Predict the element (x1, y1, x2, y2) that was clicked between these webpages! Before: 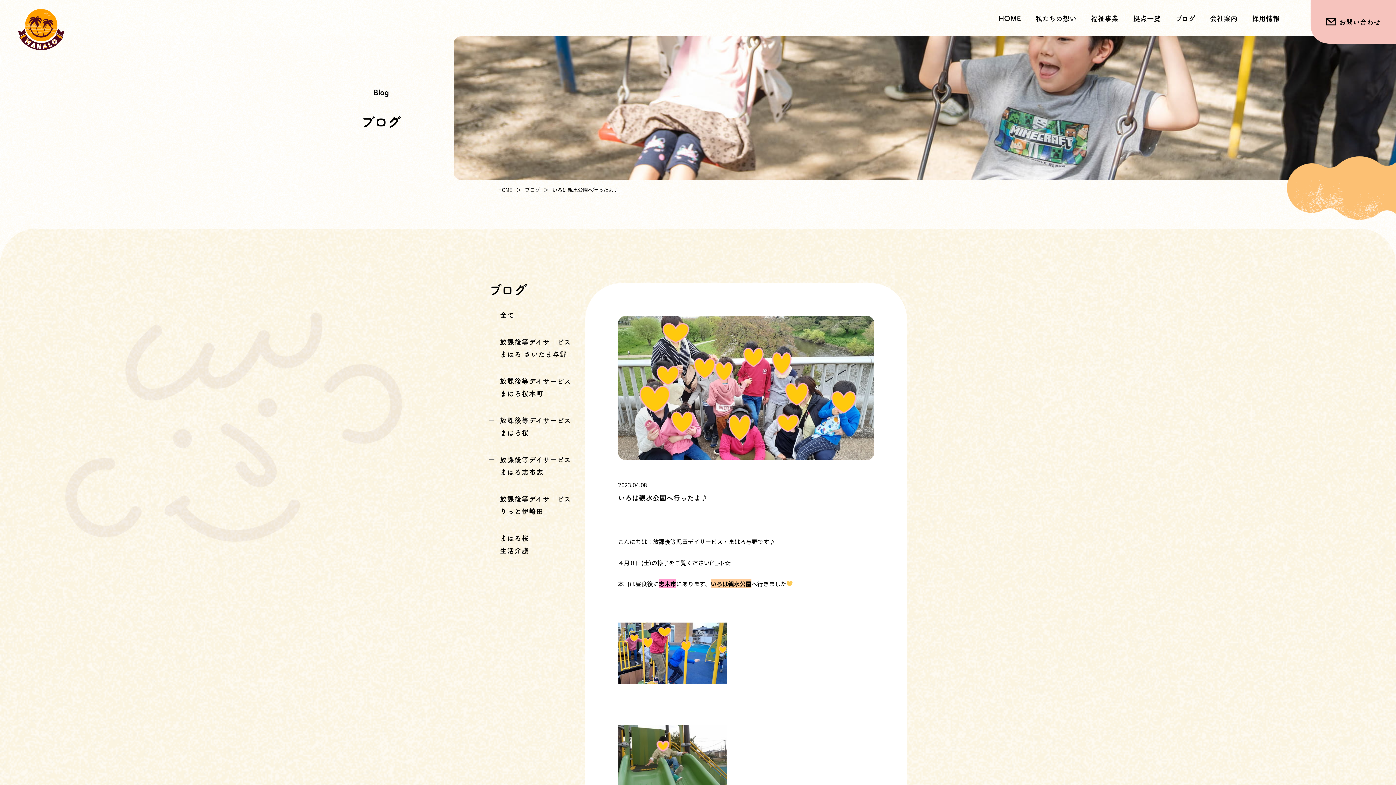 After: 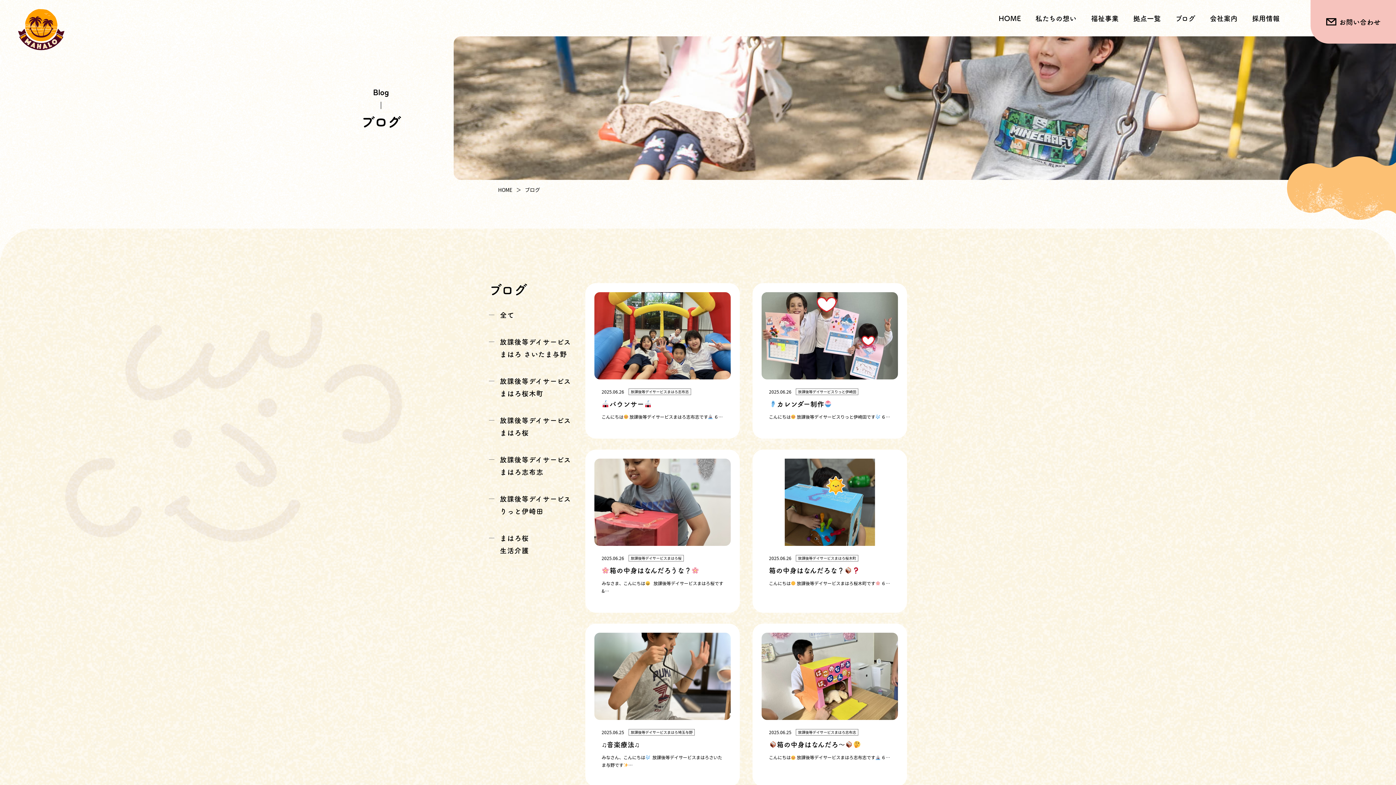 Action: bbox: (1175, 14, 1195, 21) label: ブログ